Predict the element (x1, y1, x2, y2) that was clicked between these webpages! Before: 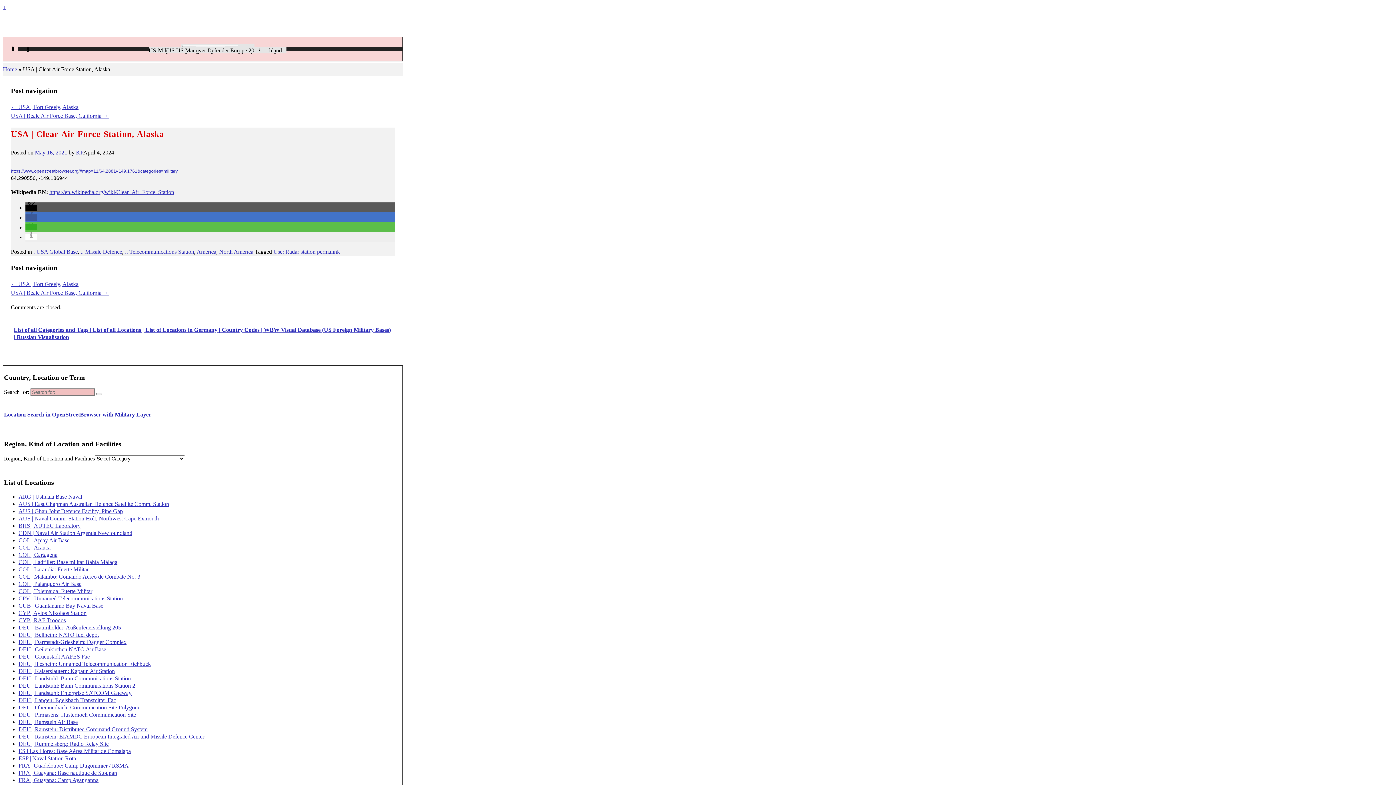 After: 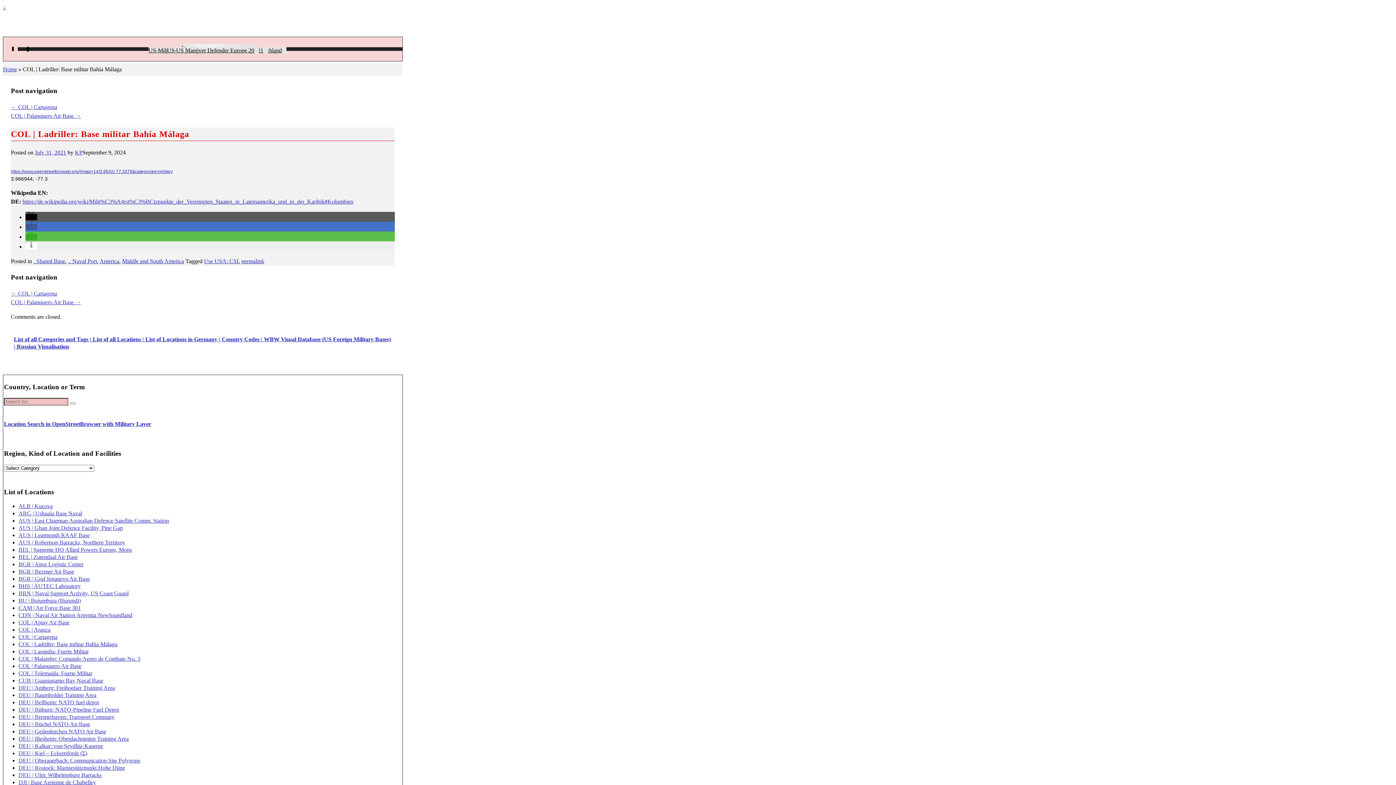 Action: label: COL | Ladriller: Base militar Bahía Málaga bbox: (18, 559, 117, 565)